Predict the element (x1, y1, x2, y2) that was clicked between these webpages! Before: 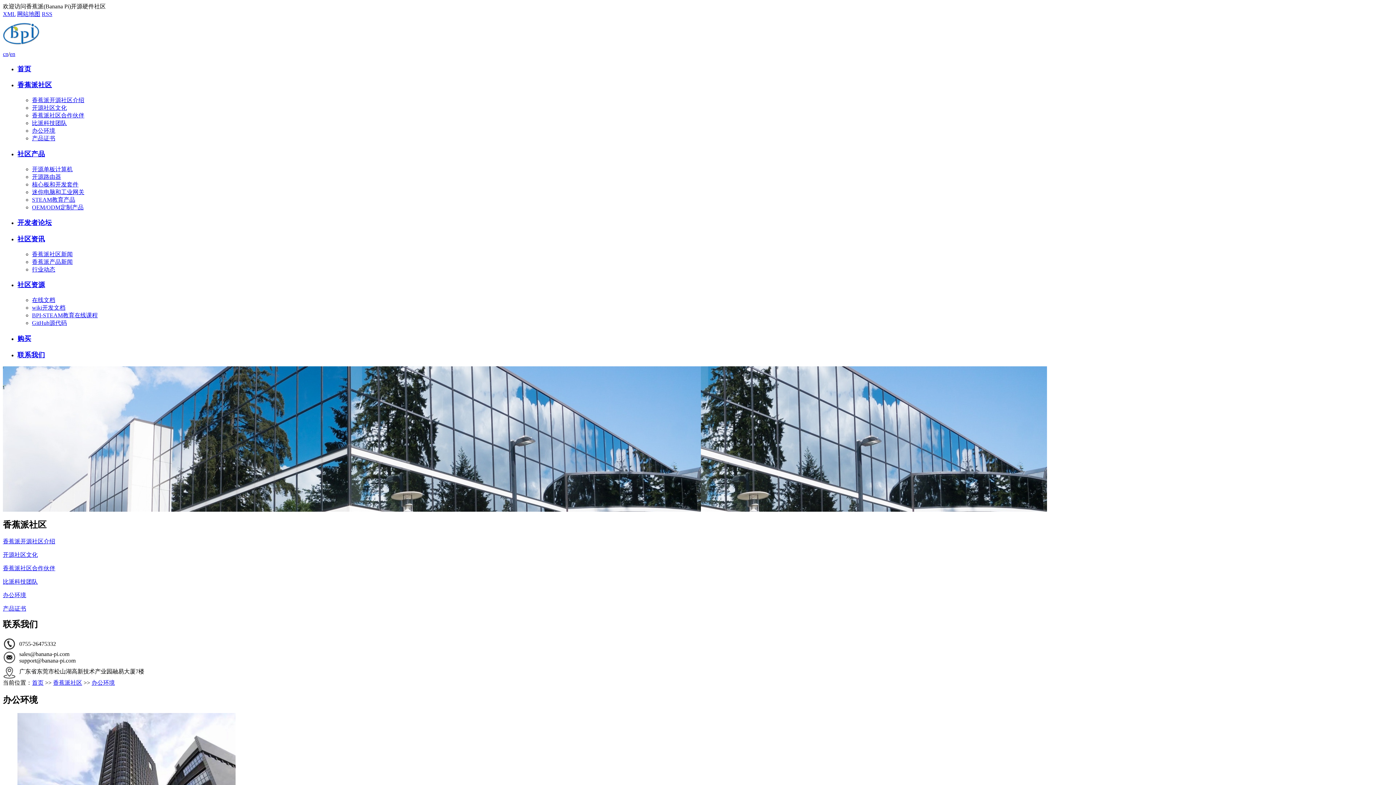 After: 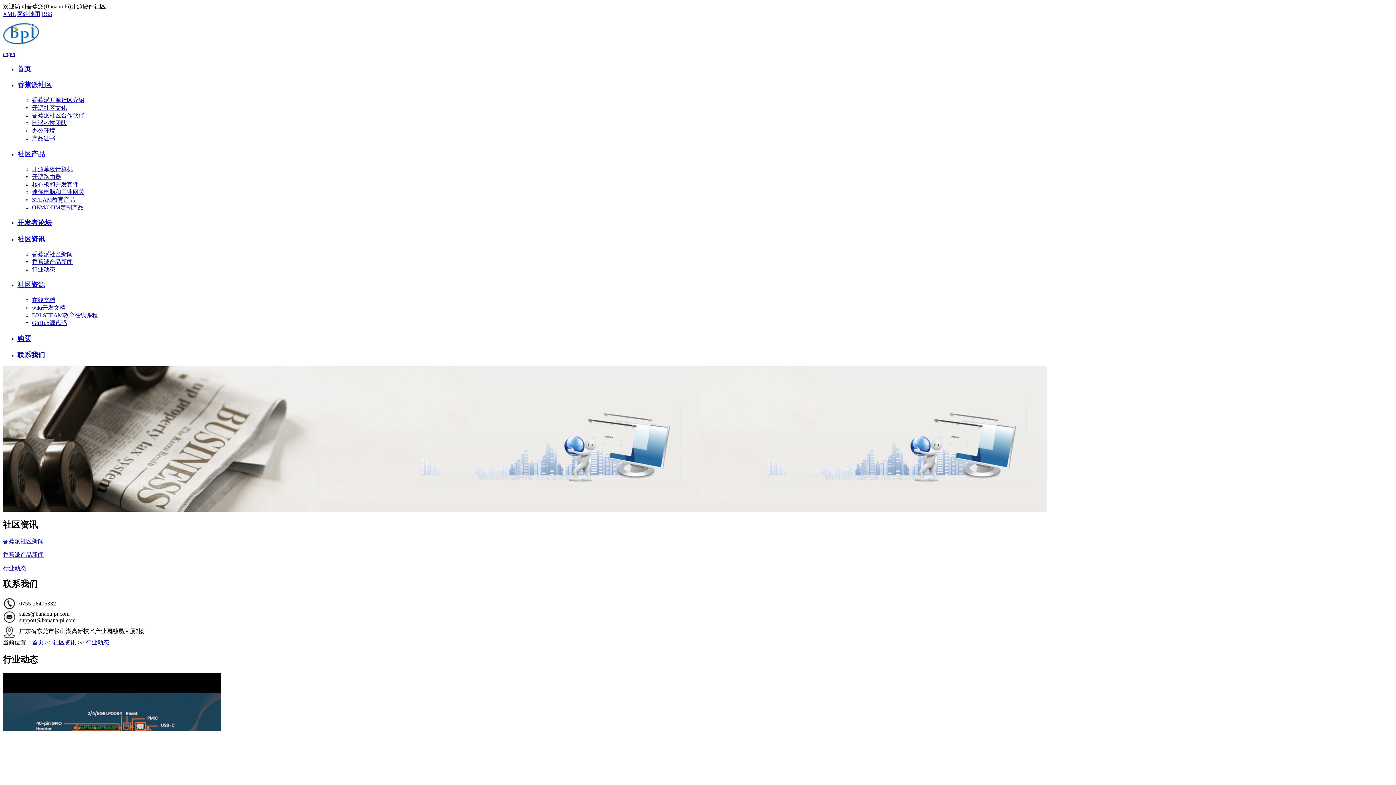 Action: bbox: (32, 266, 55, 272) label: 行业动态